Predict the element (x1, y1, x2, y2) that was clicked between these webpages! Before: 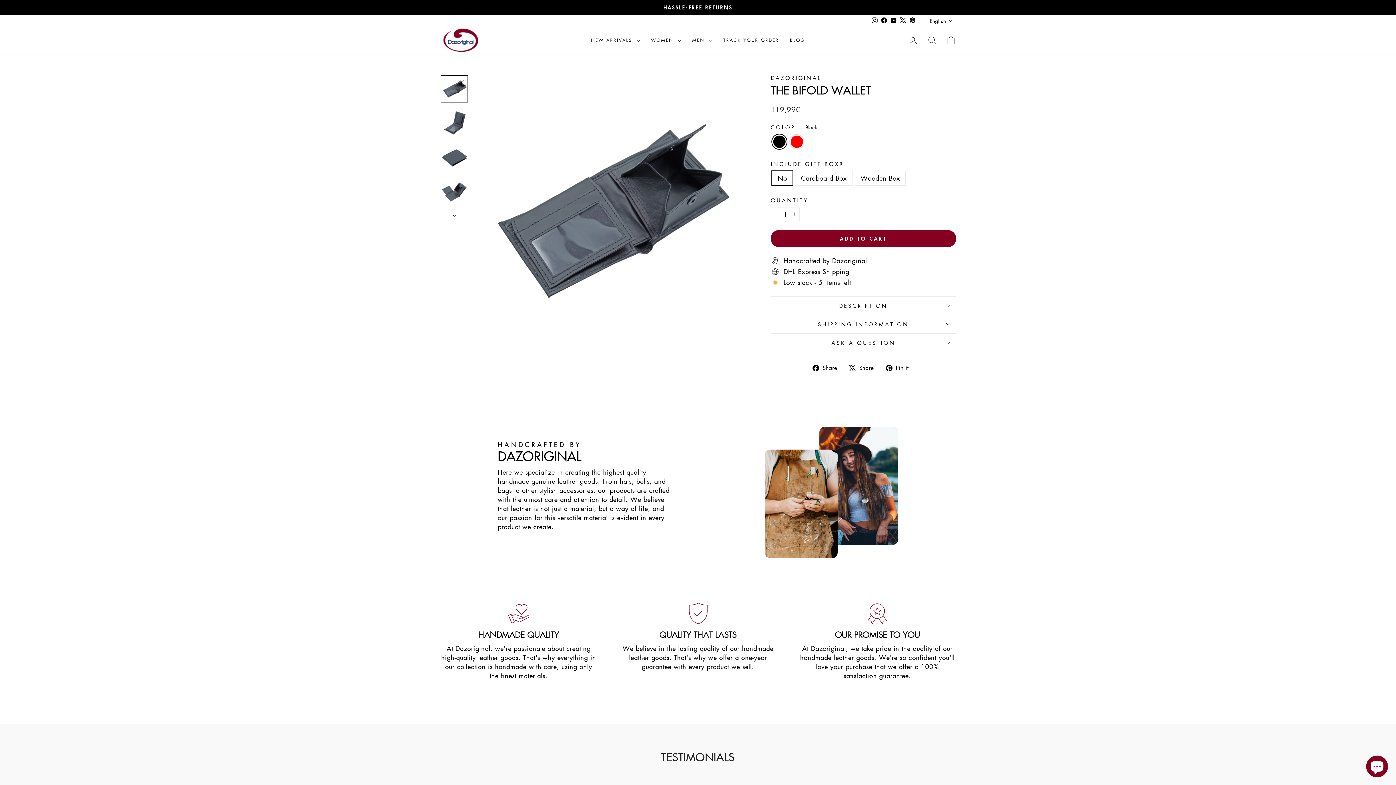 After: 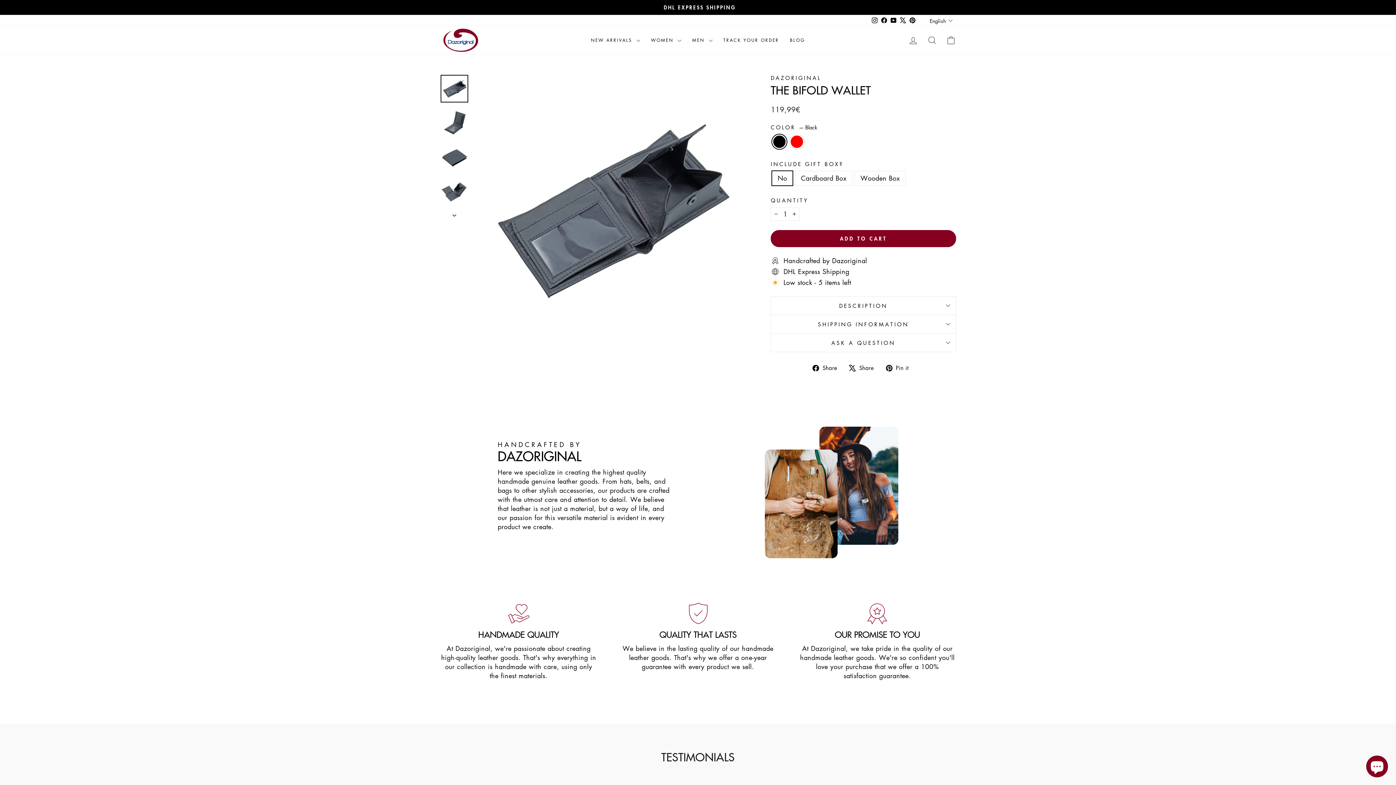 Action: label: Instagram bbox: (870, 14, 879, 26)